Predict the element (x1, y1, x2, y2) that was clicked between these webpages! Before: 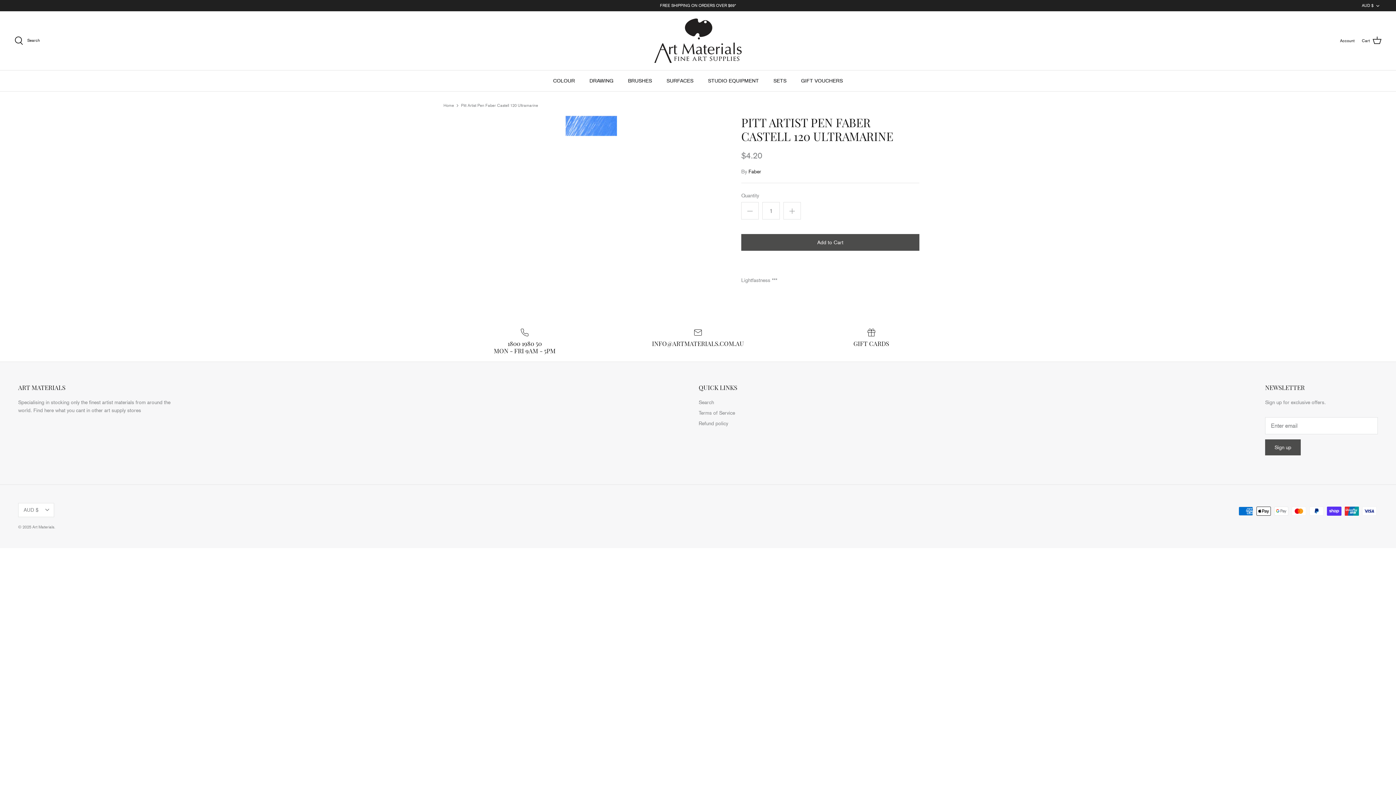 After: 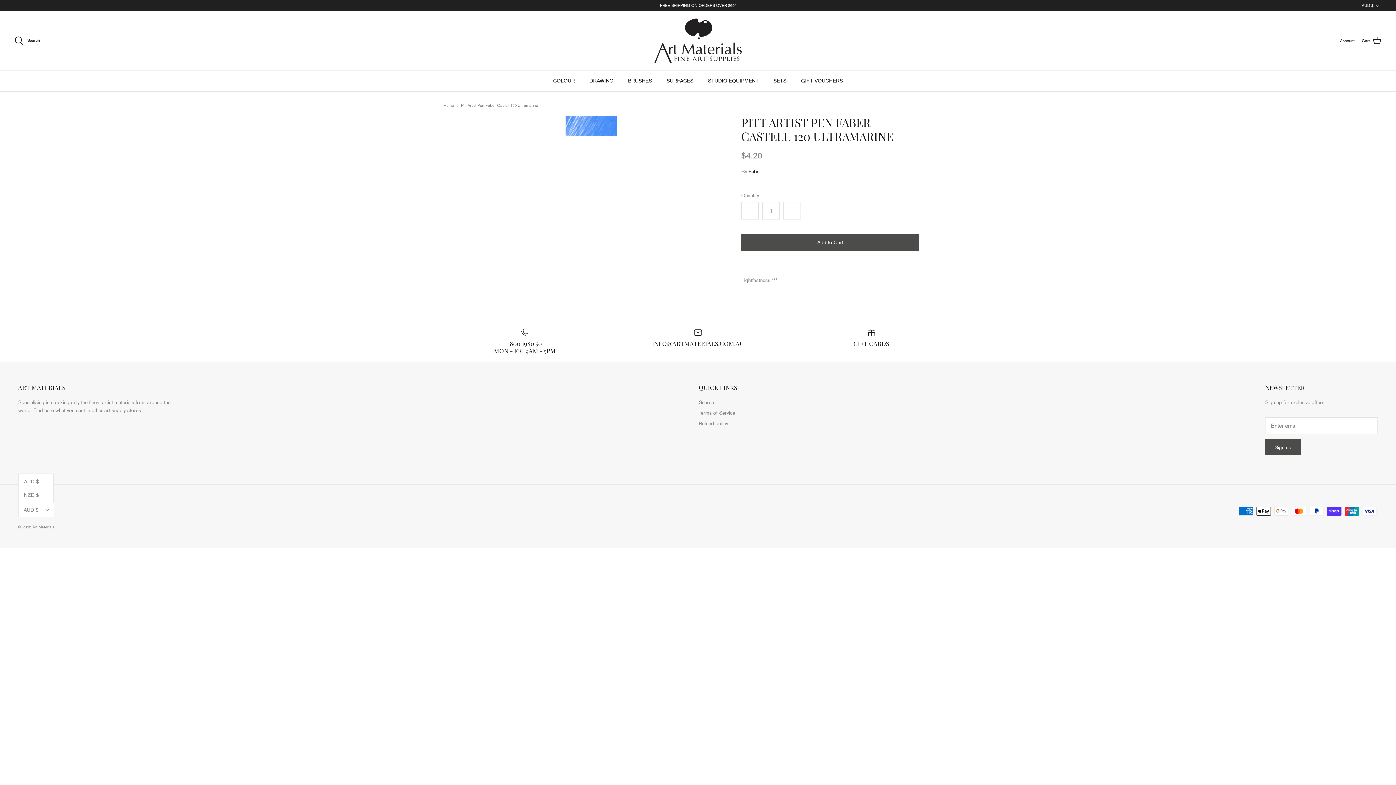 Action: label: AUD $ bbox: (18, 503, 54, 517)